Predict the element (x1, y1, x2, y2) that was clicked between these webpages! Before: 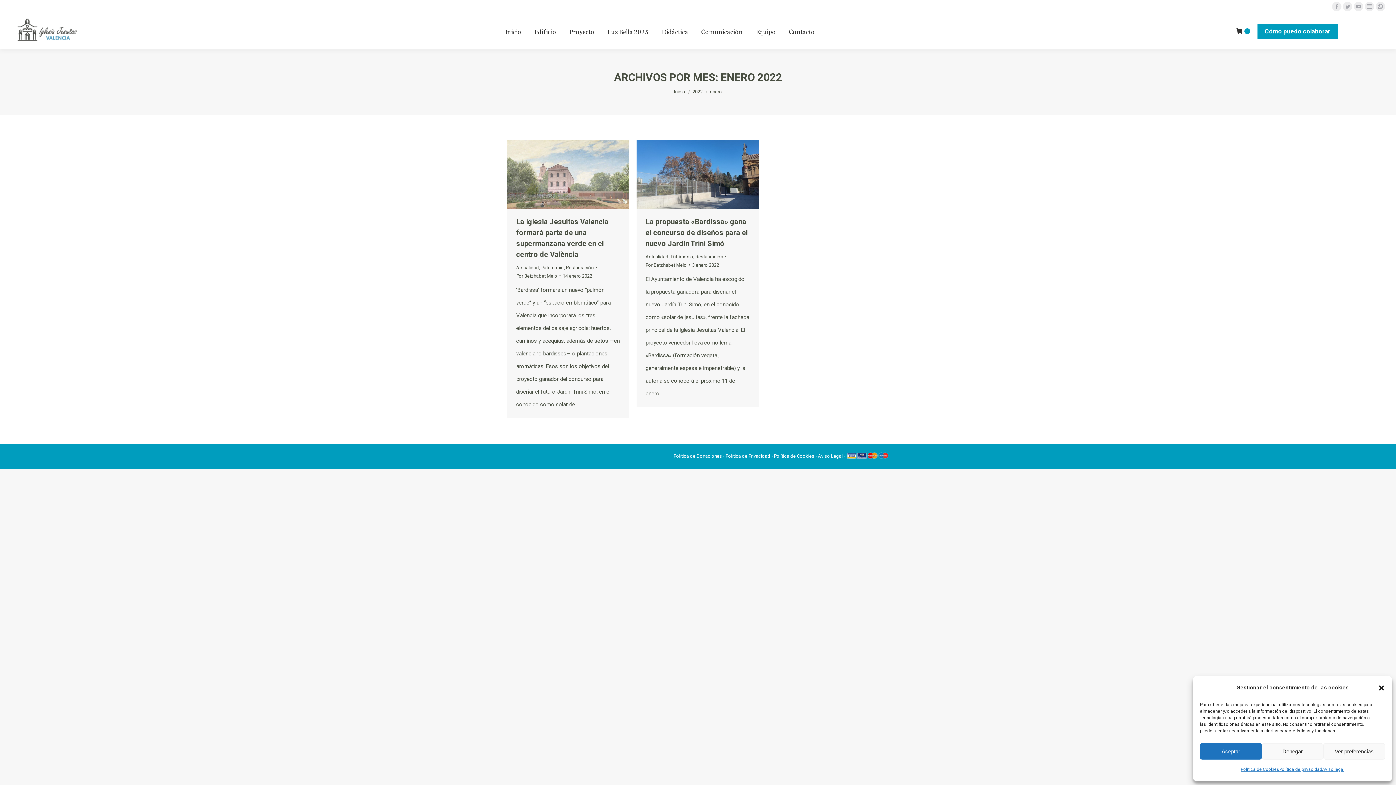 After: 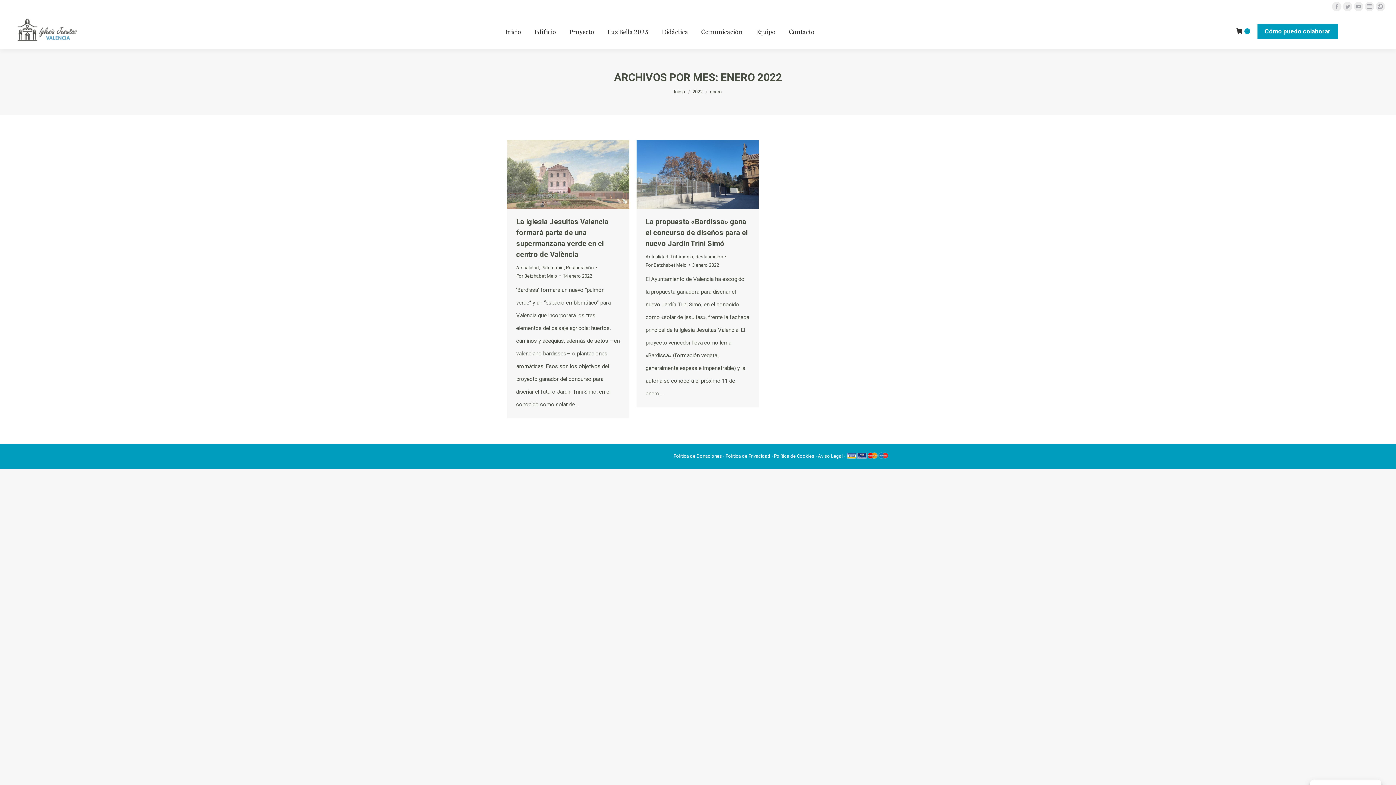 Action: label: close-dialog bbox: (1378, 684, 1385, 691)